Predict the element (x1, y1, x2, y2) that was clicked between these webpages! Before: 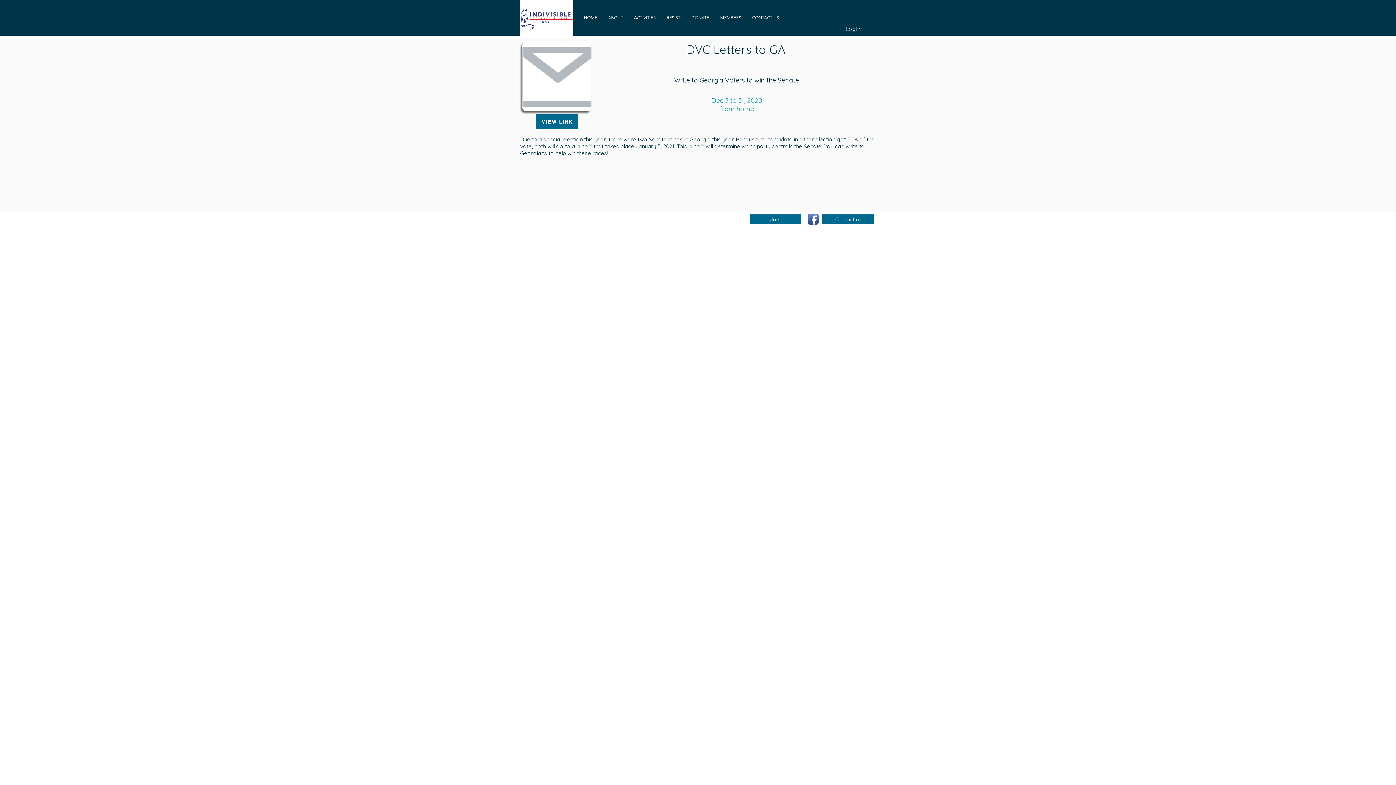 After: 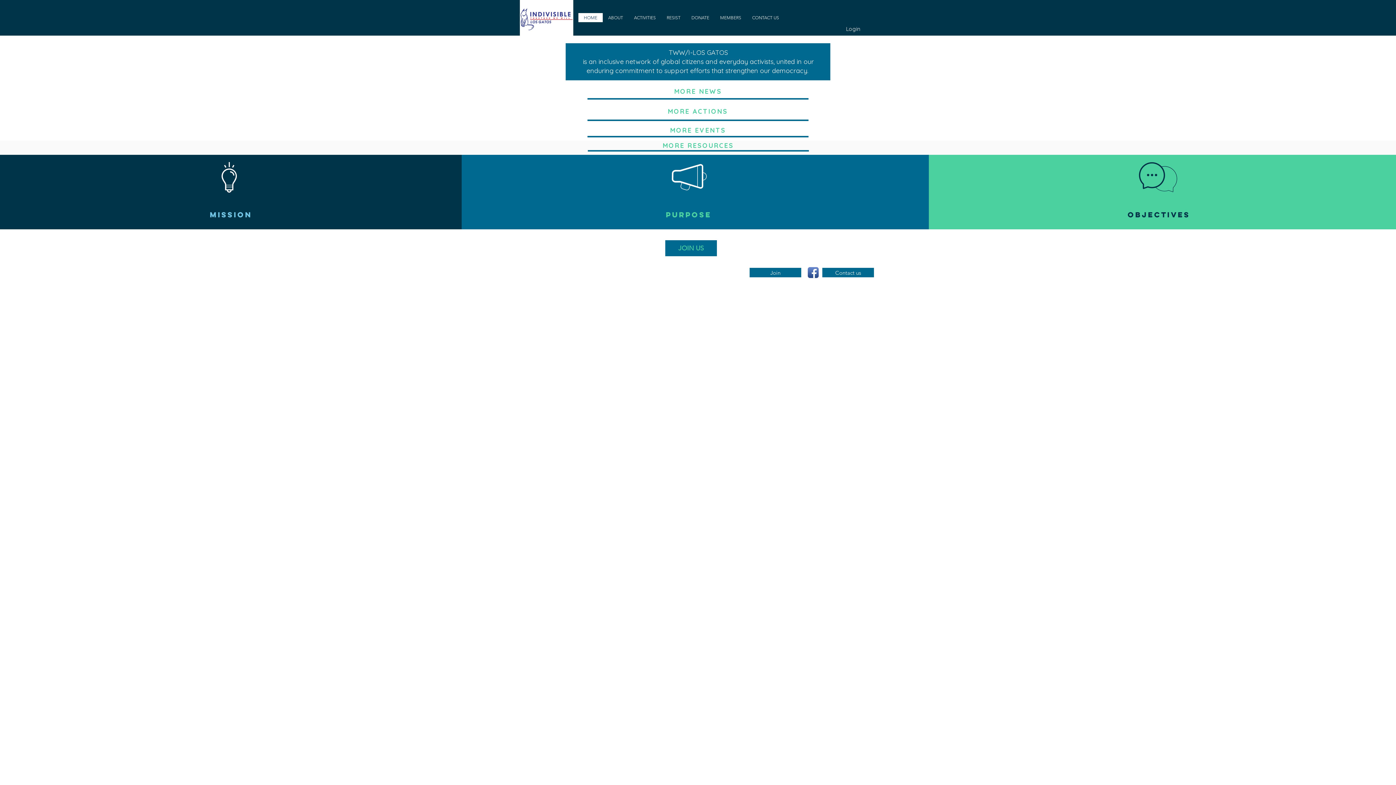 Action: bbox: (520, 0, 573, 36)